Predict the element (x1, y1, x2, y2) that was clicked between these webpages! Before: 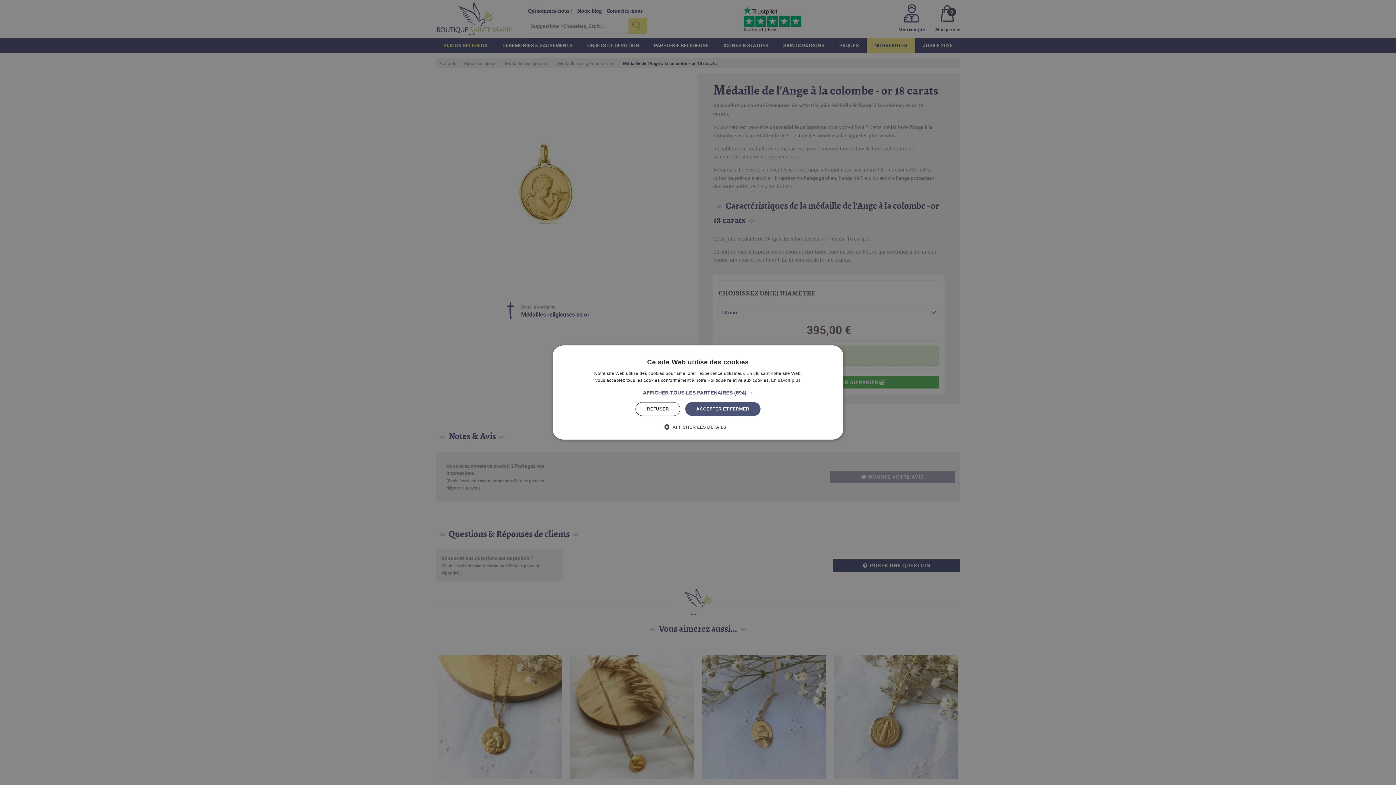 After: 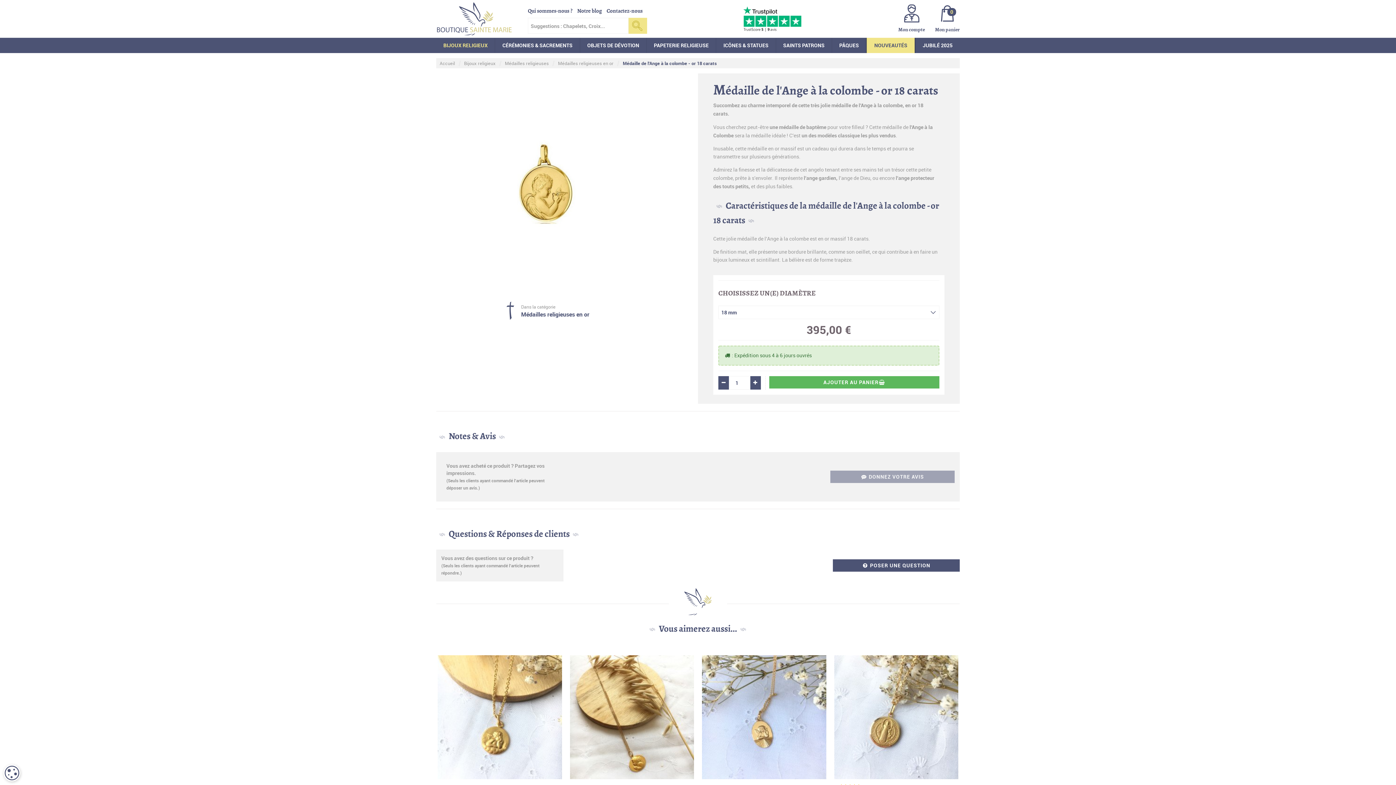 Action: bbox: (635, 402, 680, 416) label: REFUSER